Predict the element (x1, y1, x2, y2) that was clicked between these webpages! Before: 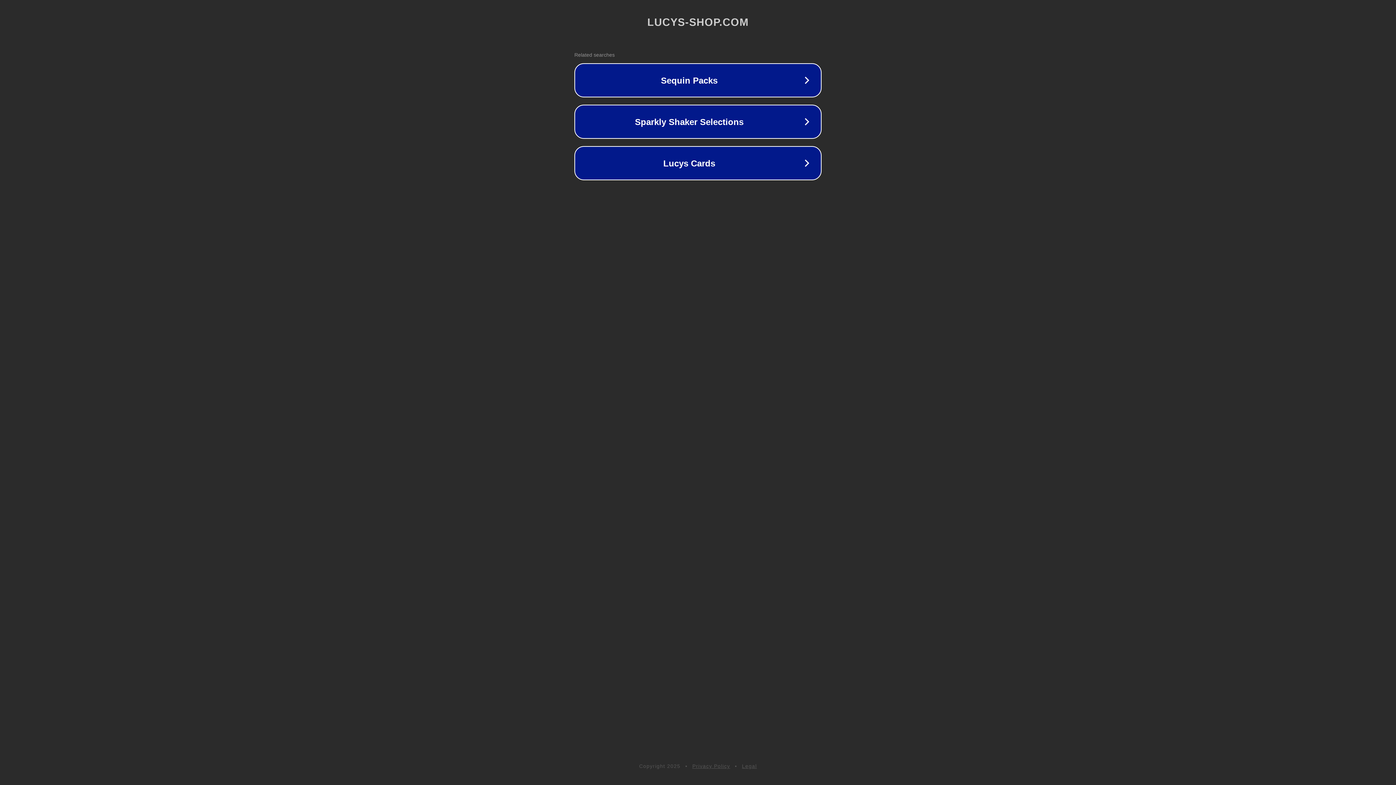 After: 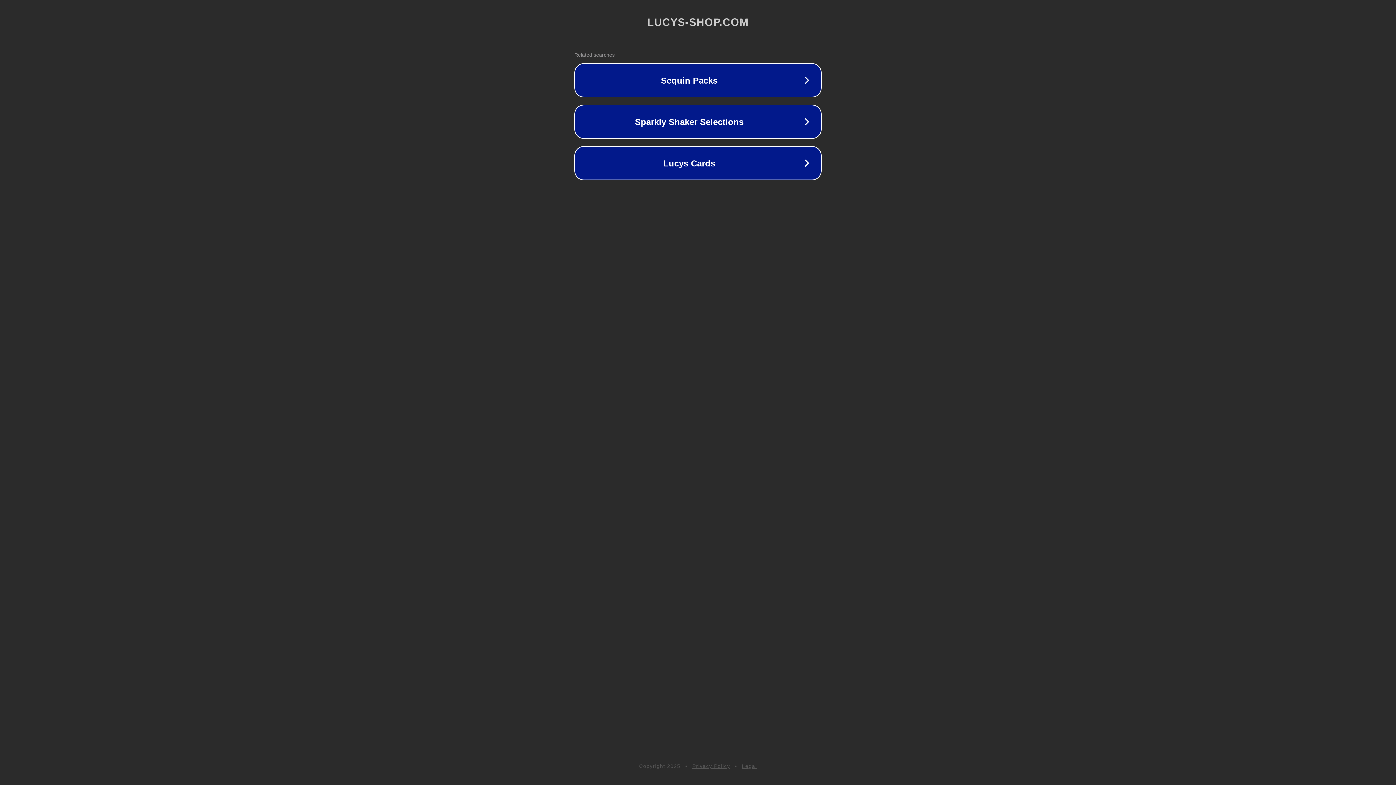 Action: label: Legal bbox: (742, 763, 757, 769)